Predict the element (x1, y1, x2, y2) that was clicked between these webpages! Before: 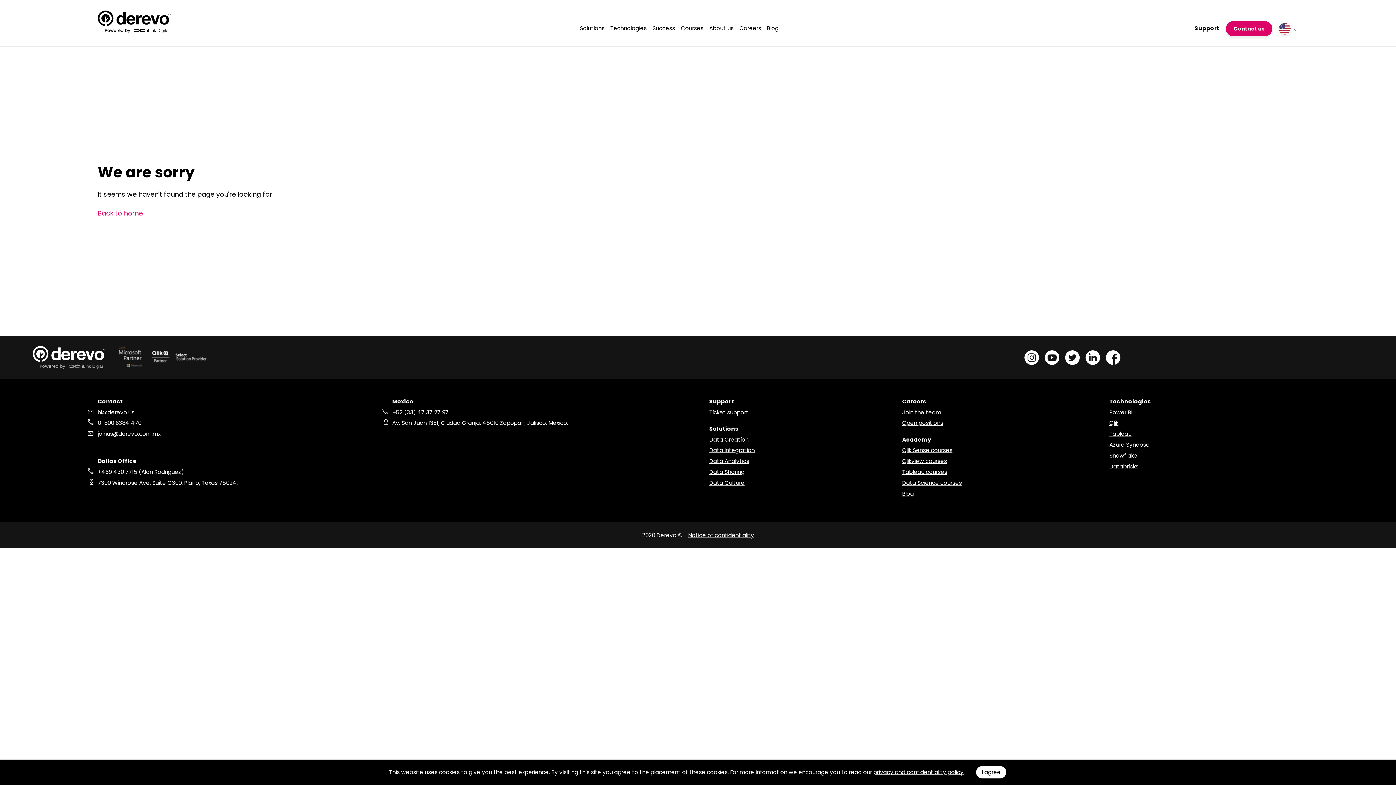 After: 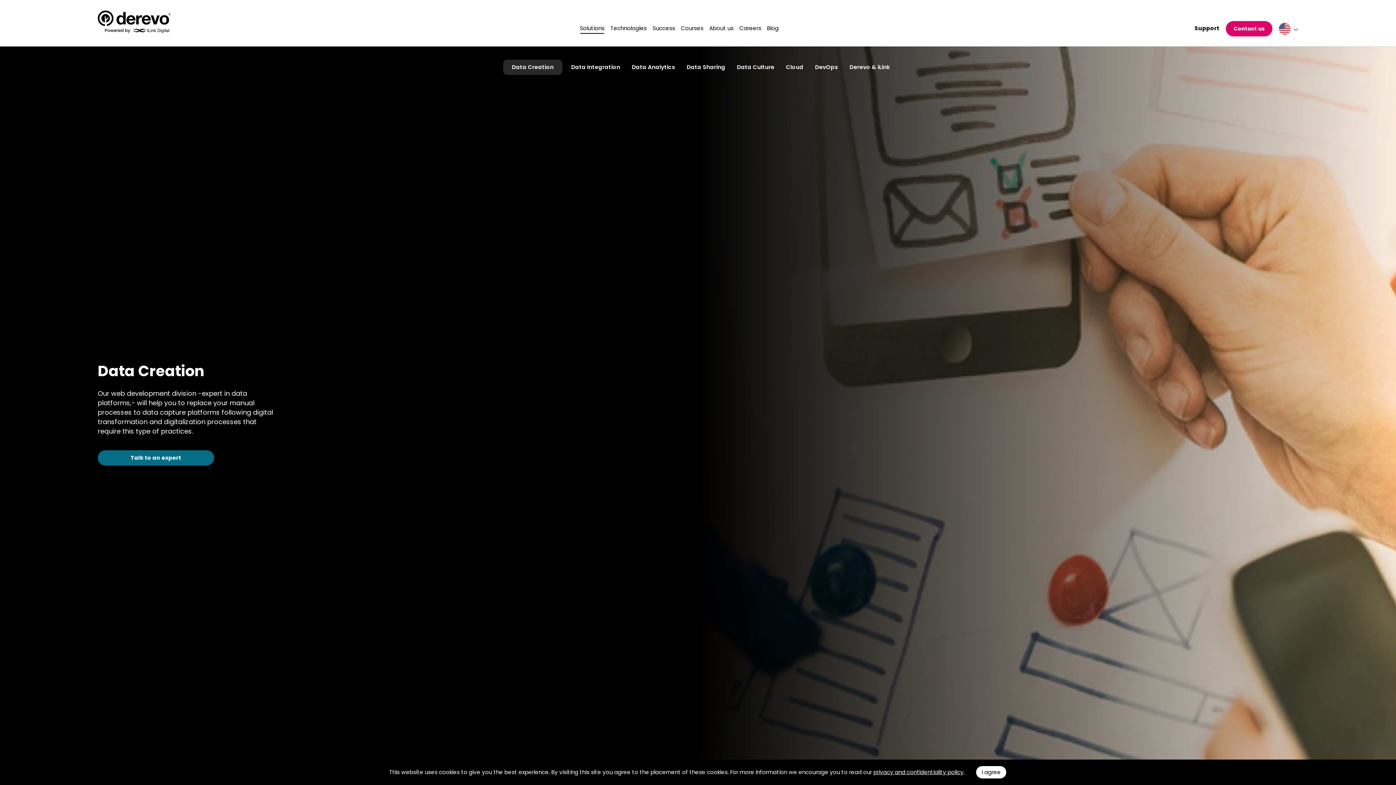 Action: label: Data Creation bbox: (709, 435, 748, 443)